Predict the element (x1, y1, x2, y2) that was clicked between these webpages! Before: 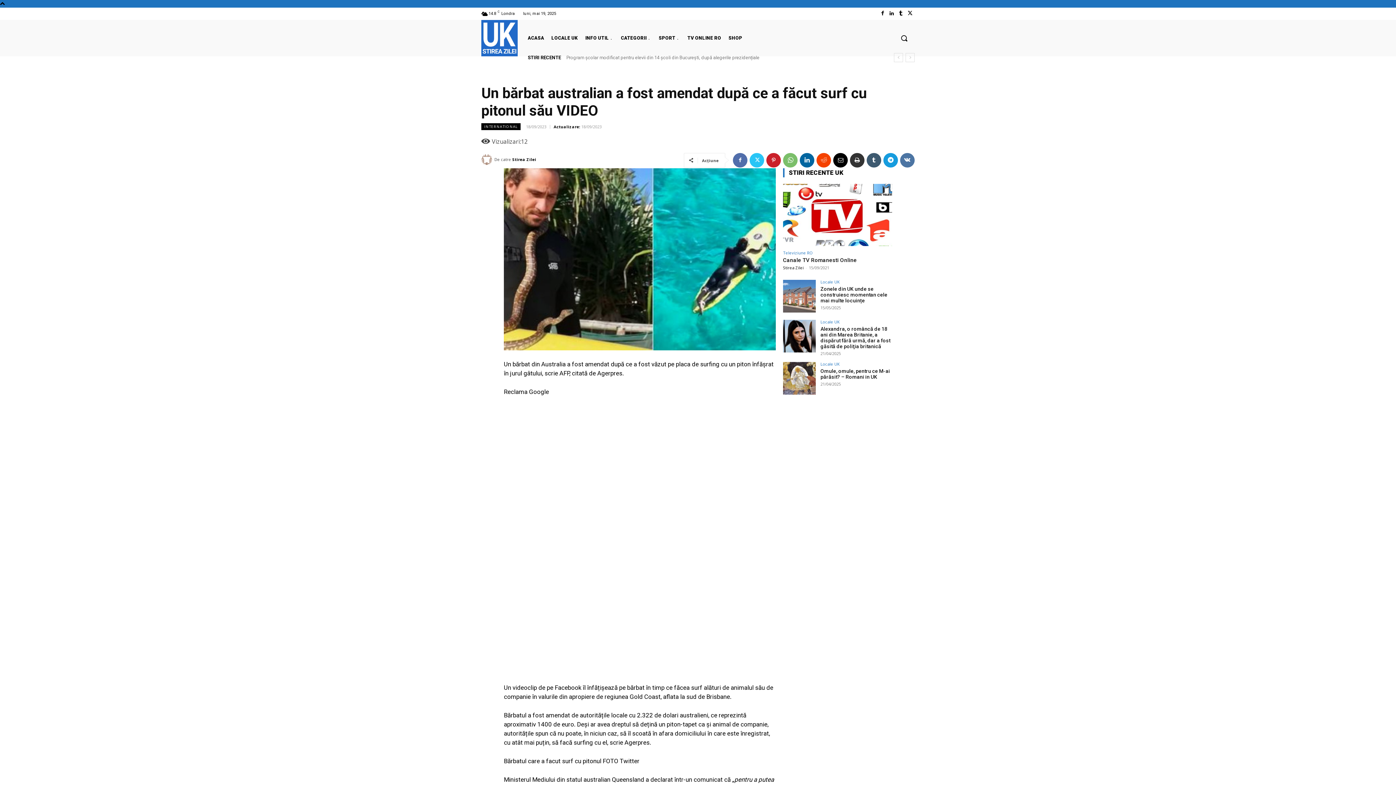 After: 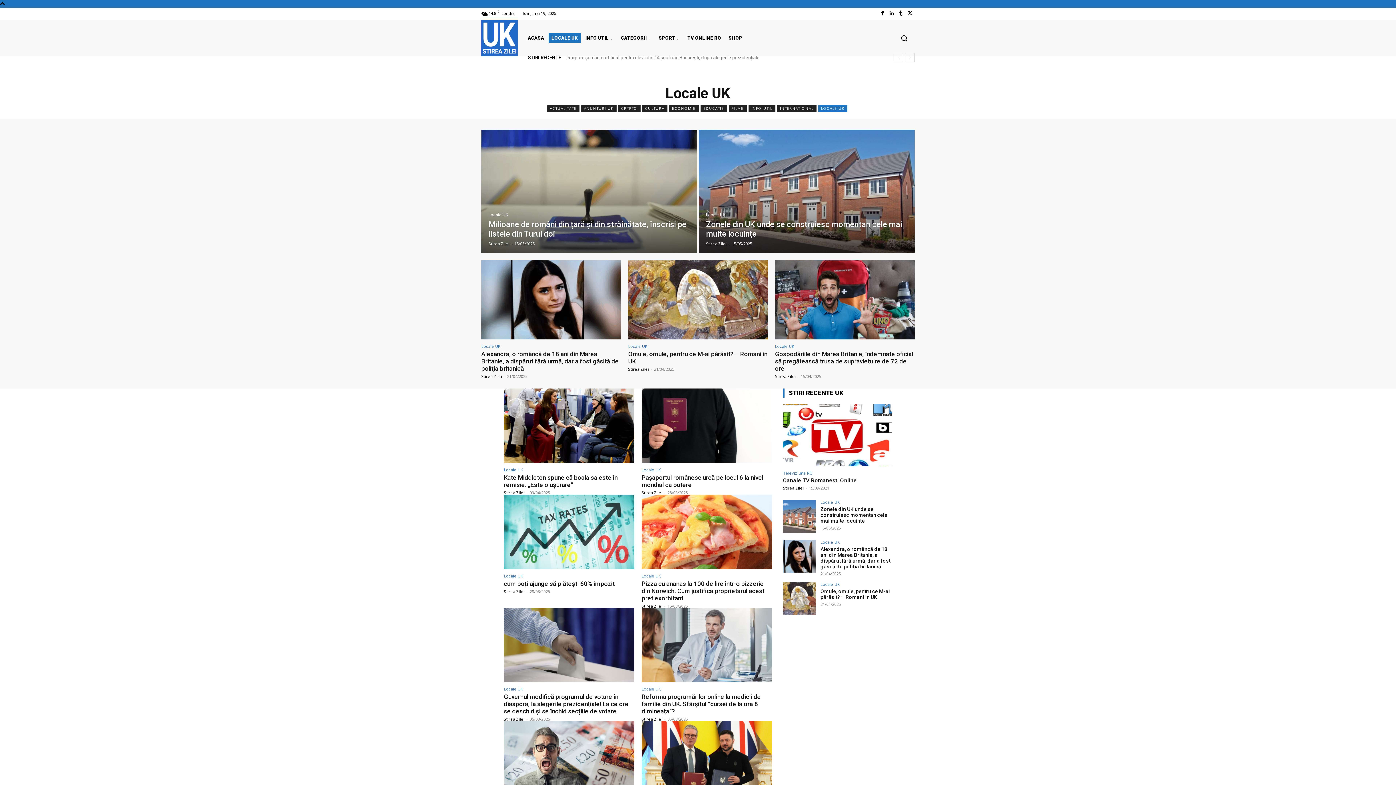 Action: label: Locale UK bbox: (820, 279, 840, 283)